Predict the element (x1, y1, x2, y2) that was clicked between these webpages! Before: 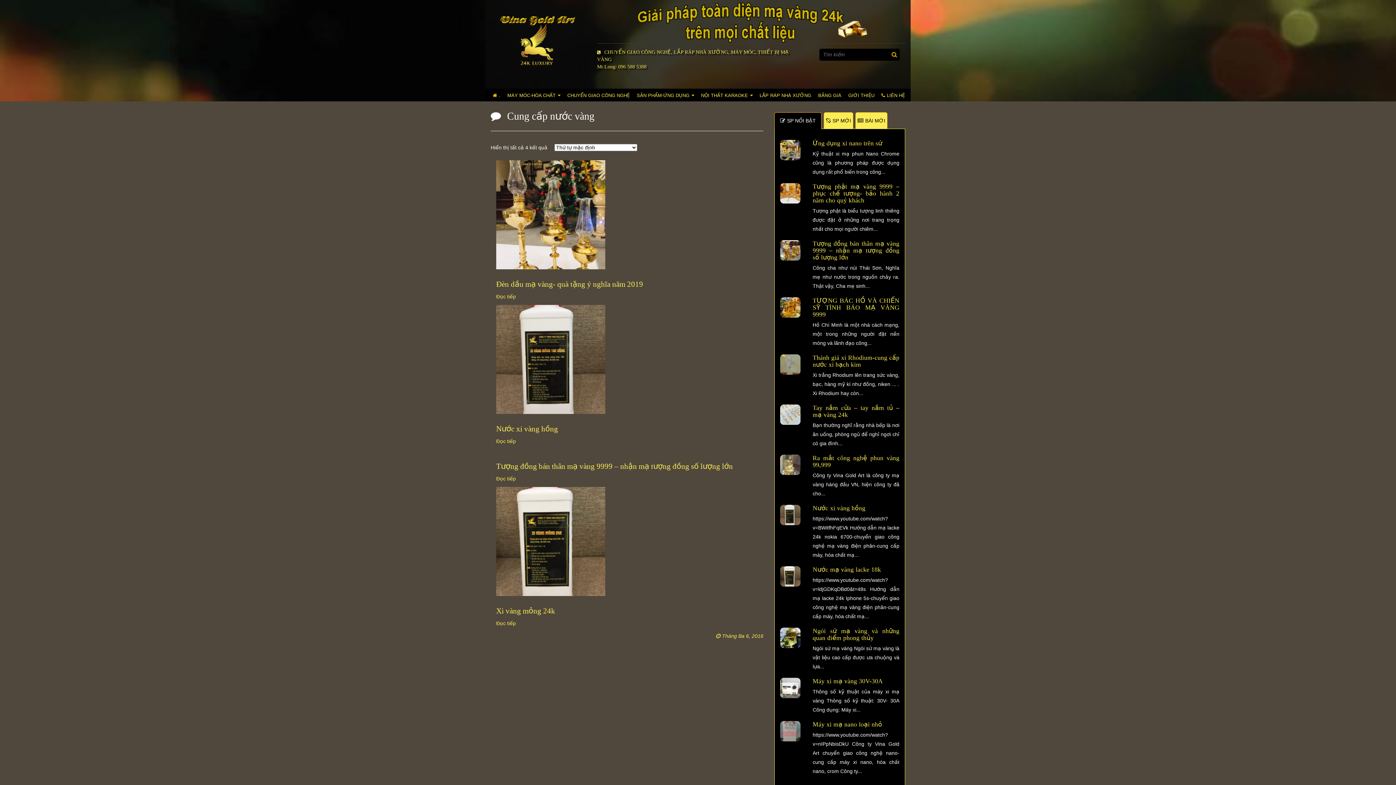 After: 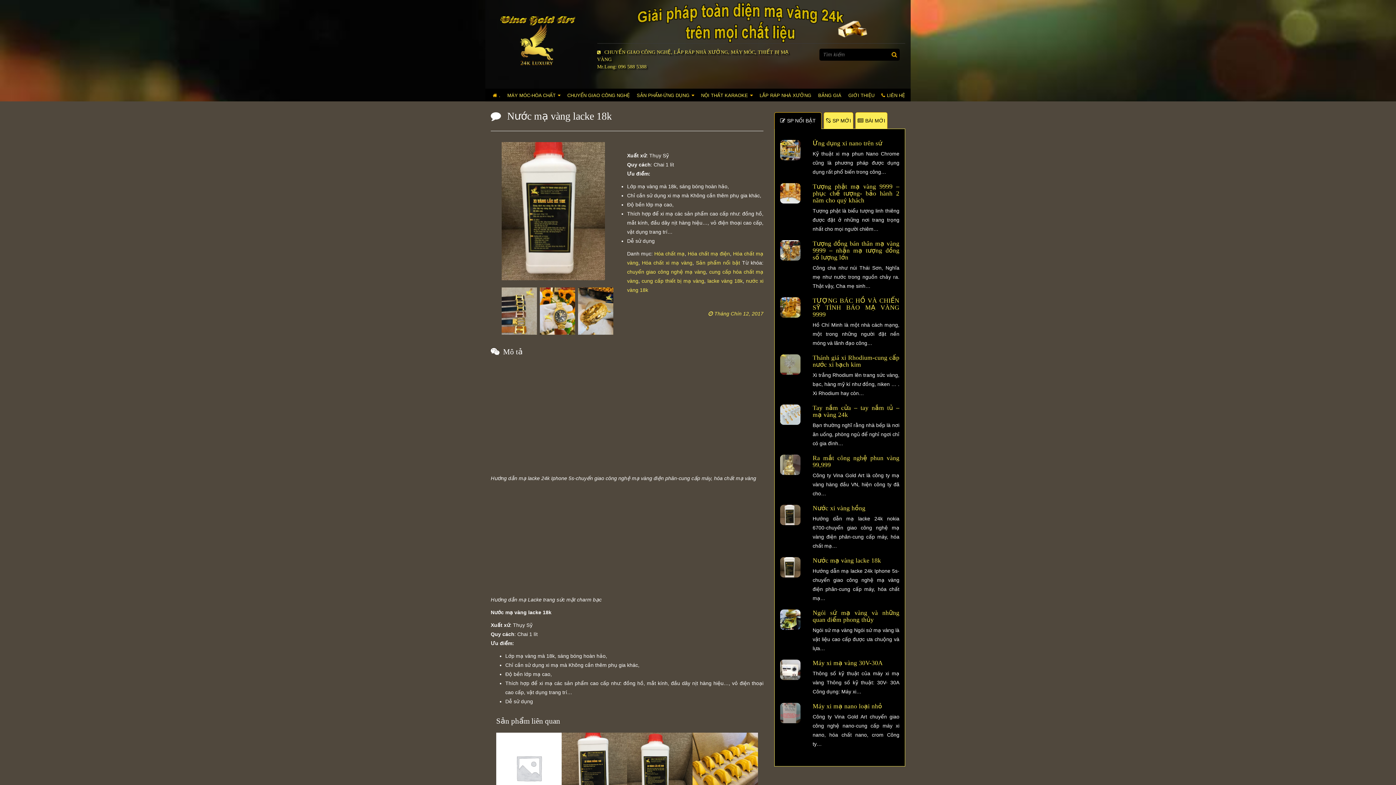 Action: bbox: (780, 573, 800, 579)